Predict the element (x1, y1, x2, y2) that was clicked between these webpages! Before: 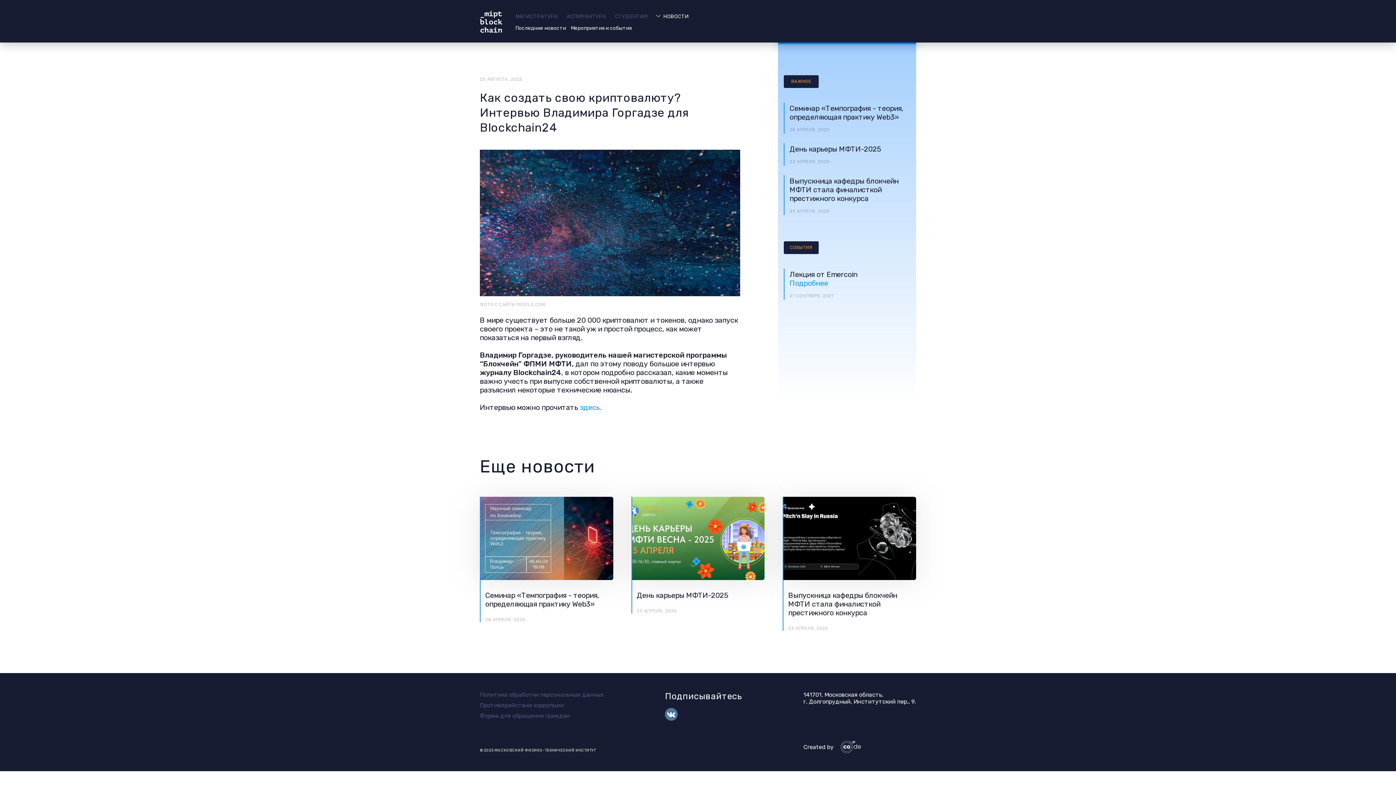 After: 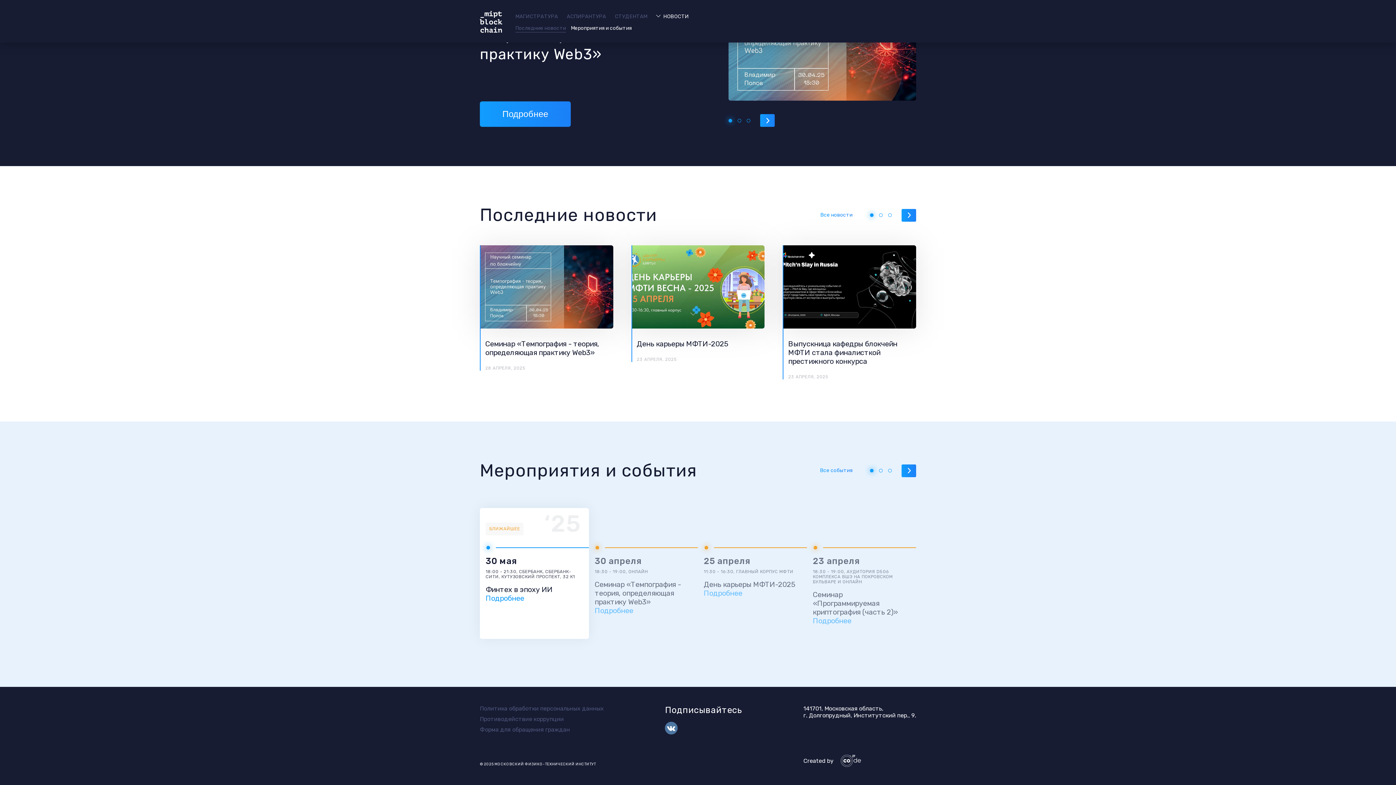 Action: label: Последние новости bbox: (515, 24, 566, 31)